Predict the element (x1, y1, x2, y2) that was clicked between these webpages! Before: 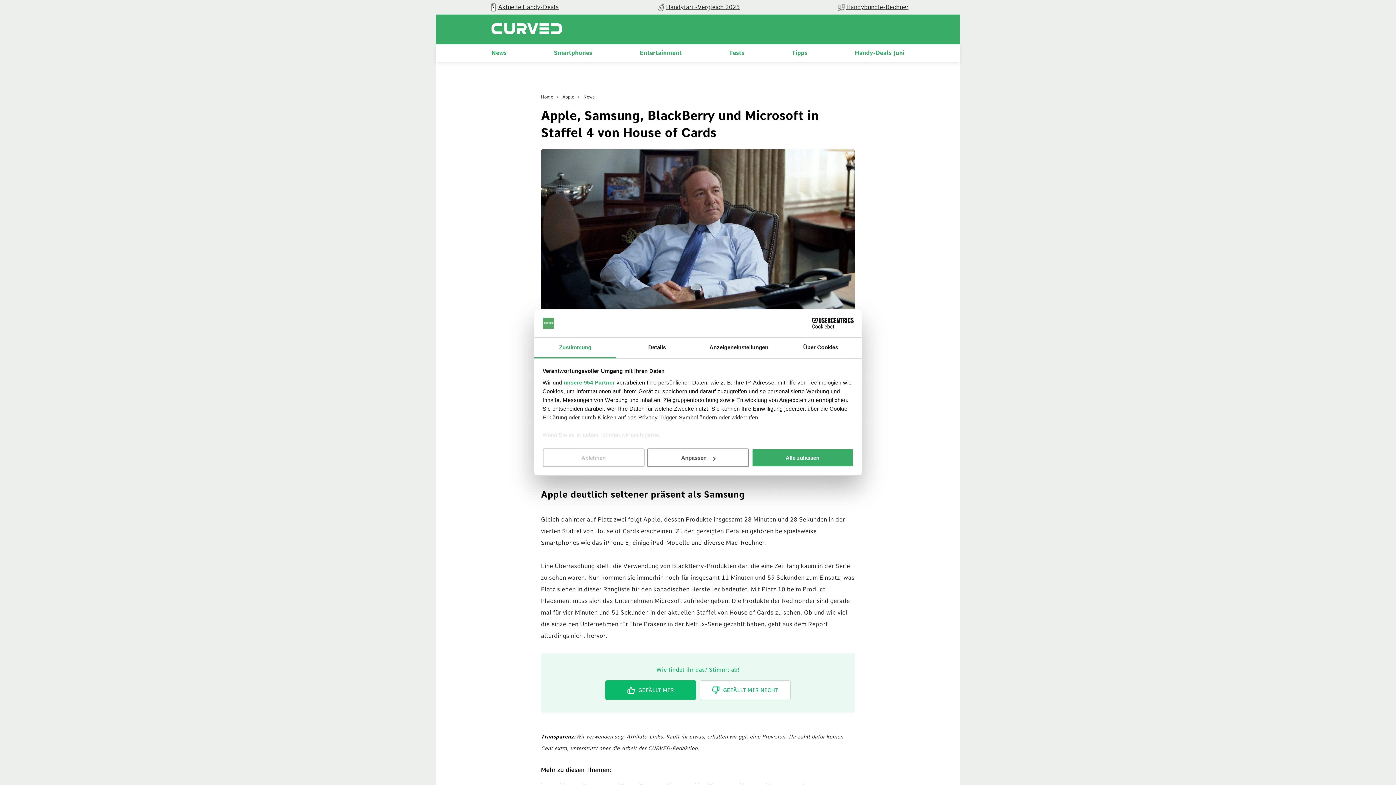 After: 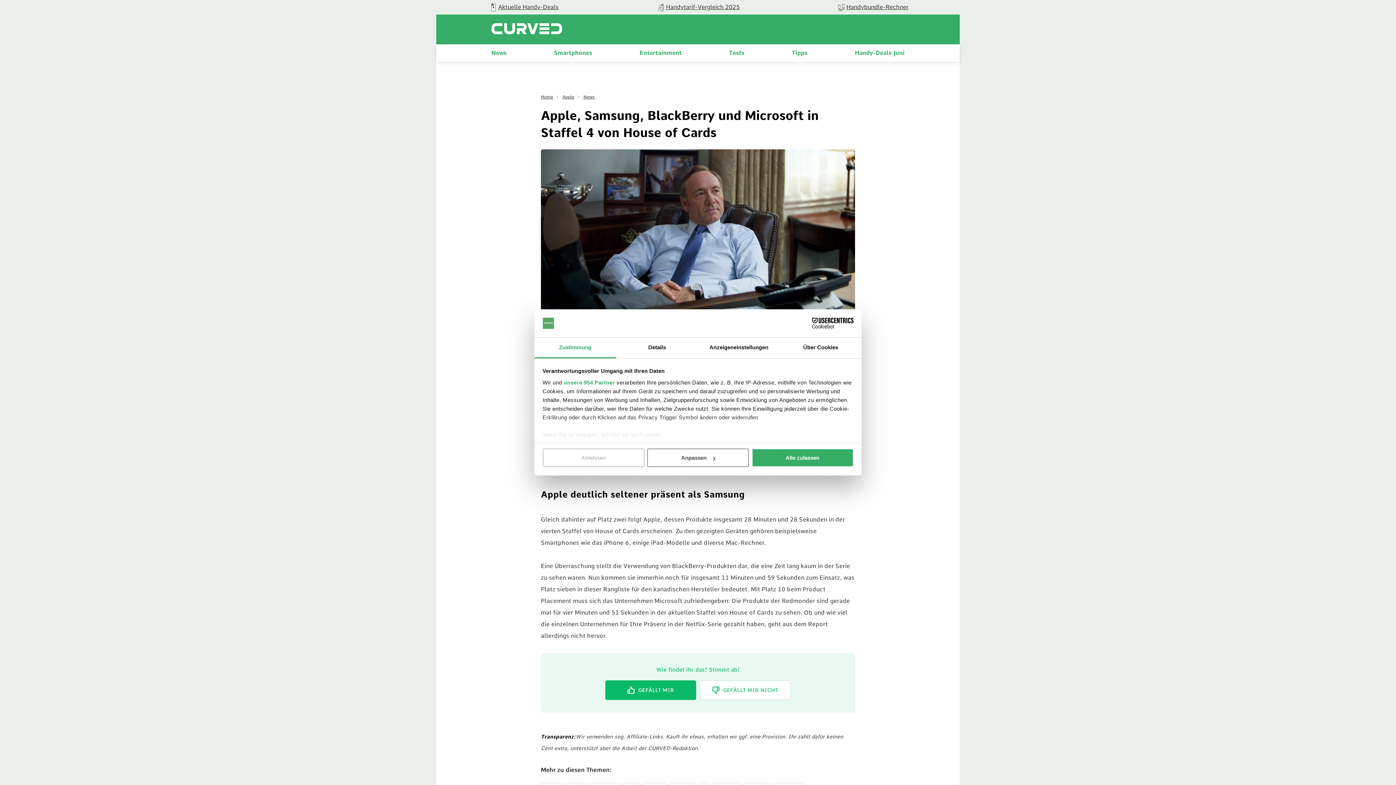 Action: label: Cookiebot - opens in a new window bbox: (790, 318, 853, 328)